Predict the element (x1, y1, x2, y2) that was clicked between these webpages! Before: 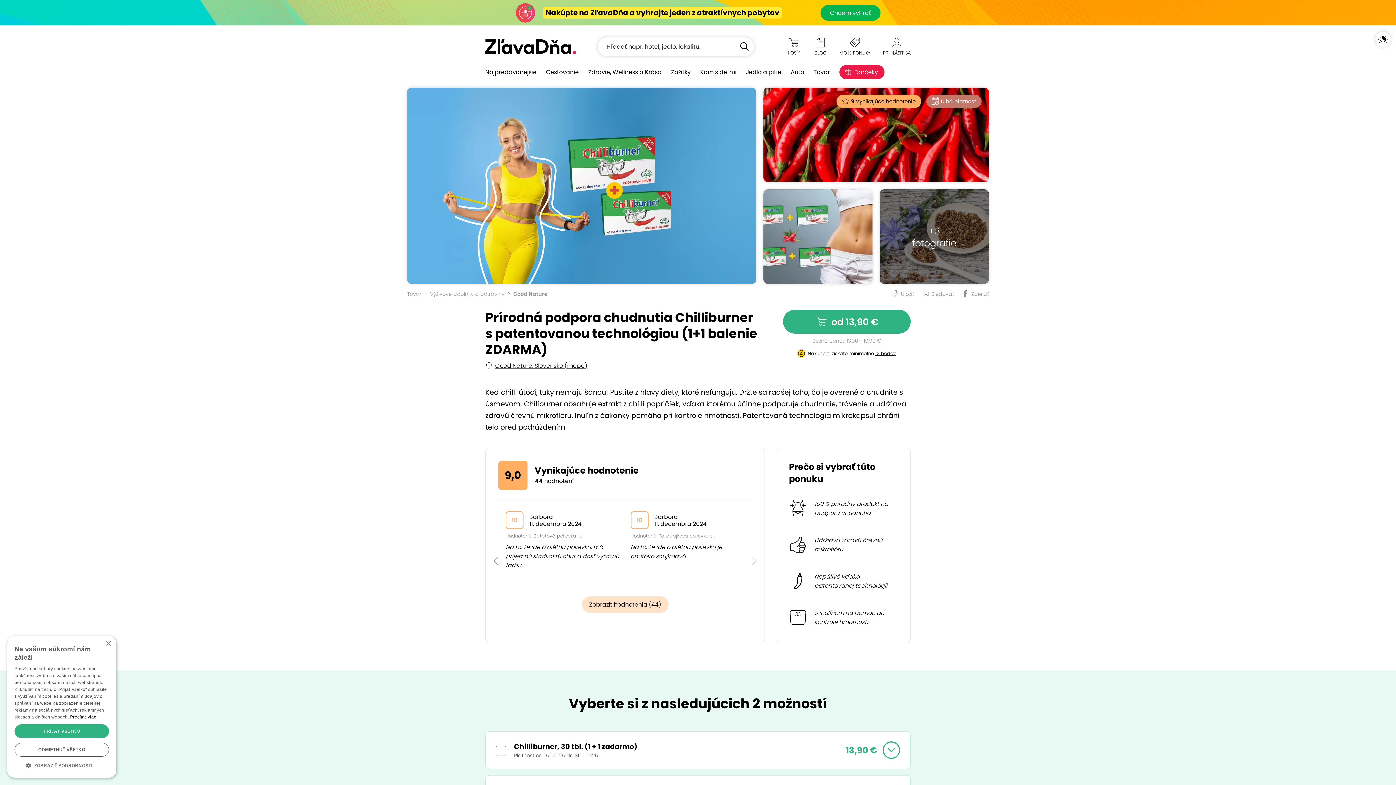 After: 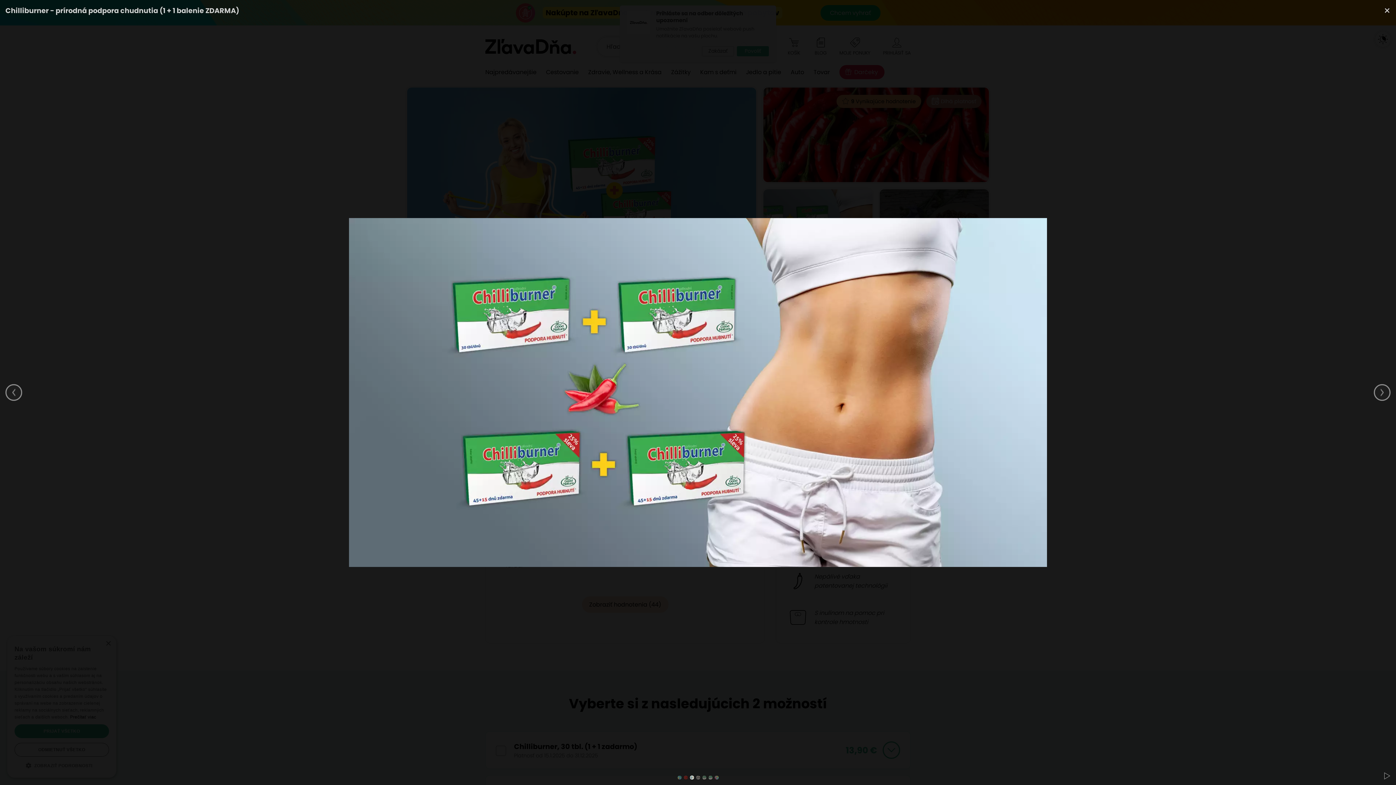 Action: bbox: (763, 189, 872, 284)